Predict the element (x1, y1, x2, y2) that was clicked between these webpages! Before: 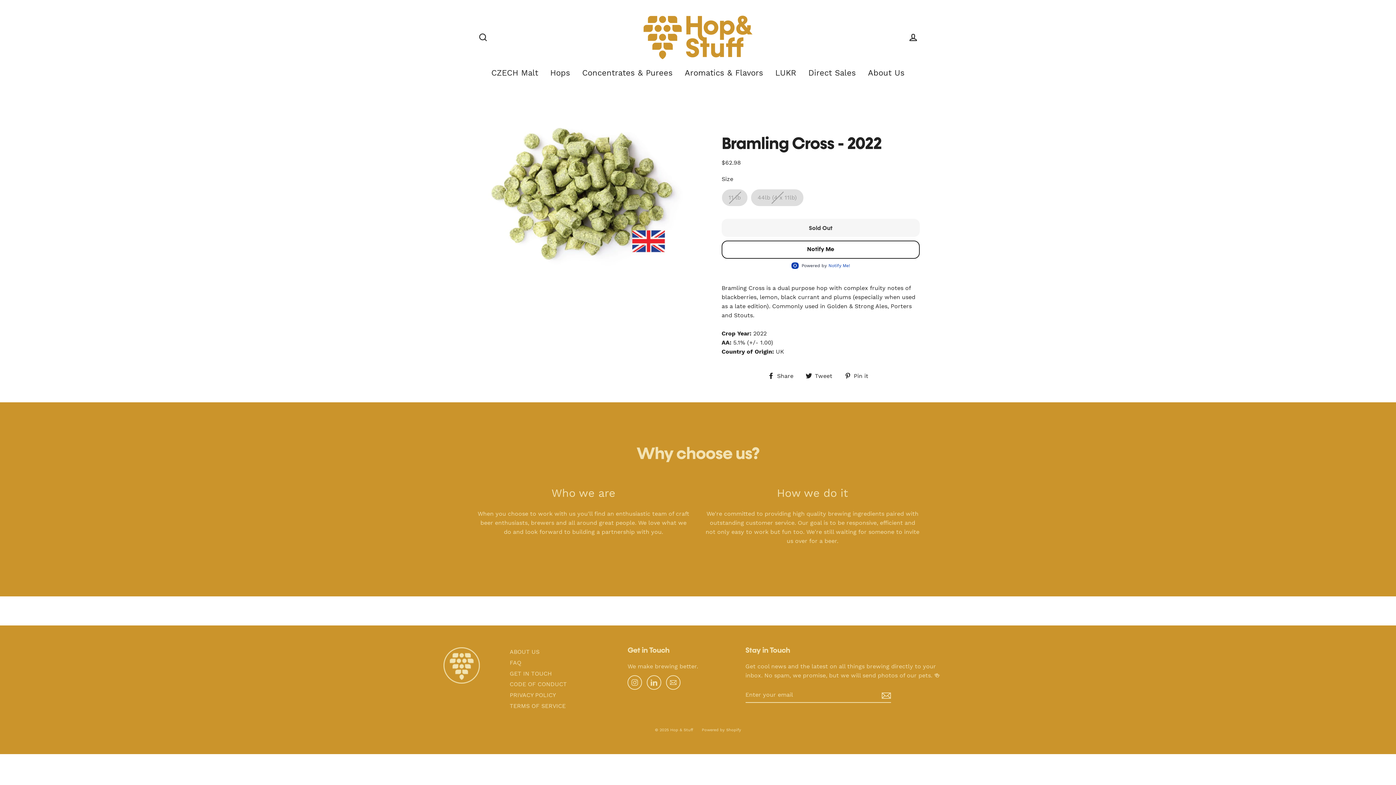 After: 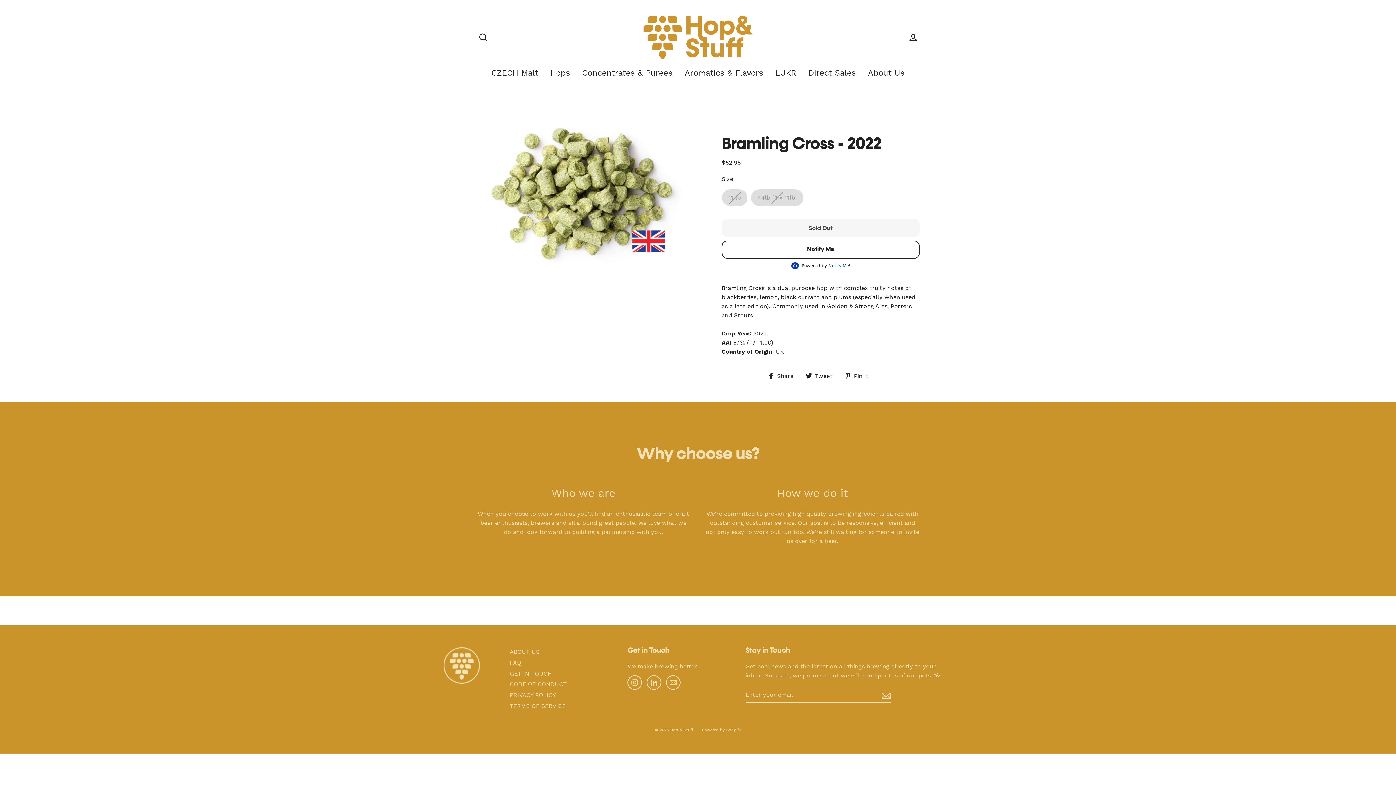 Action: label: Instagram bbox: (627, 675, 642, 690)